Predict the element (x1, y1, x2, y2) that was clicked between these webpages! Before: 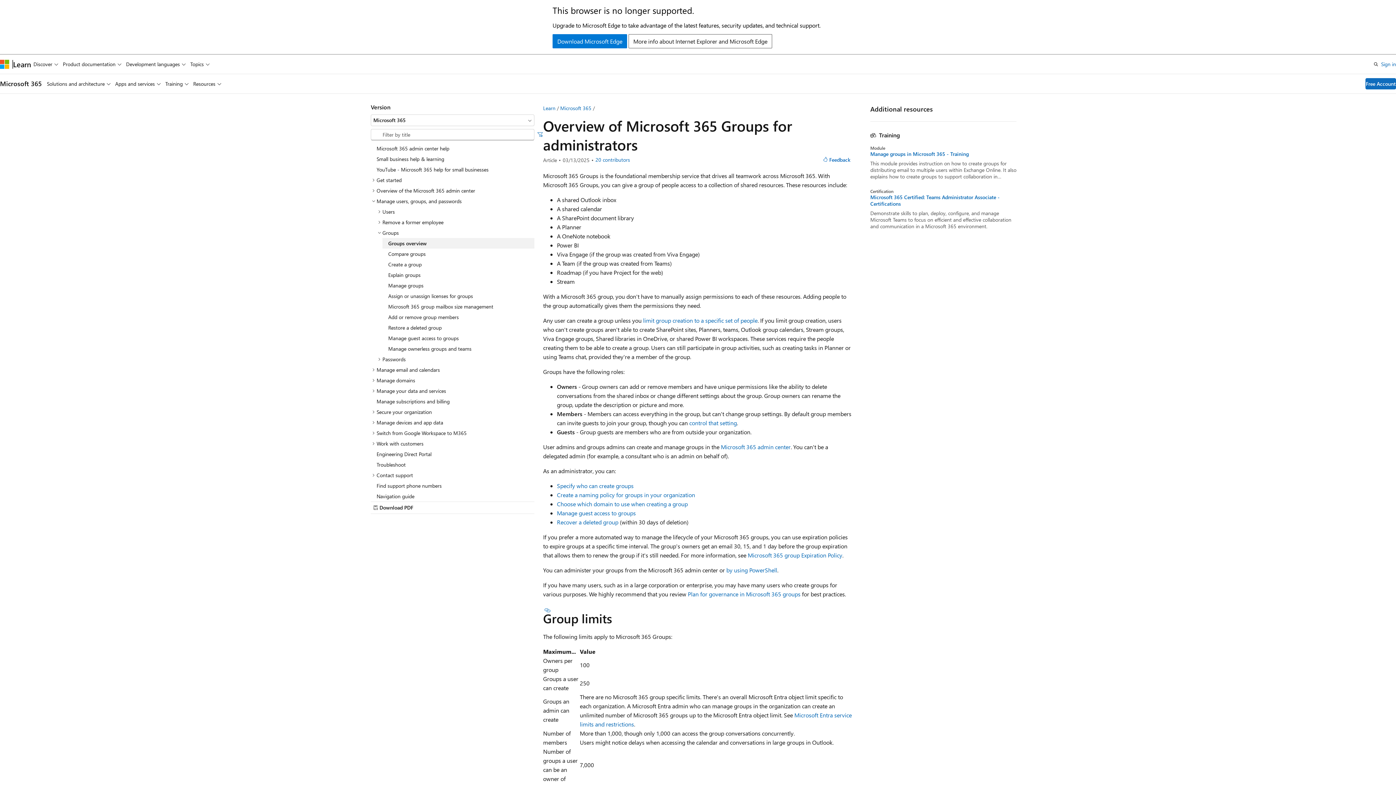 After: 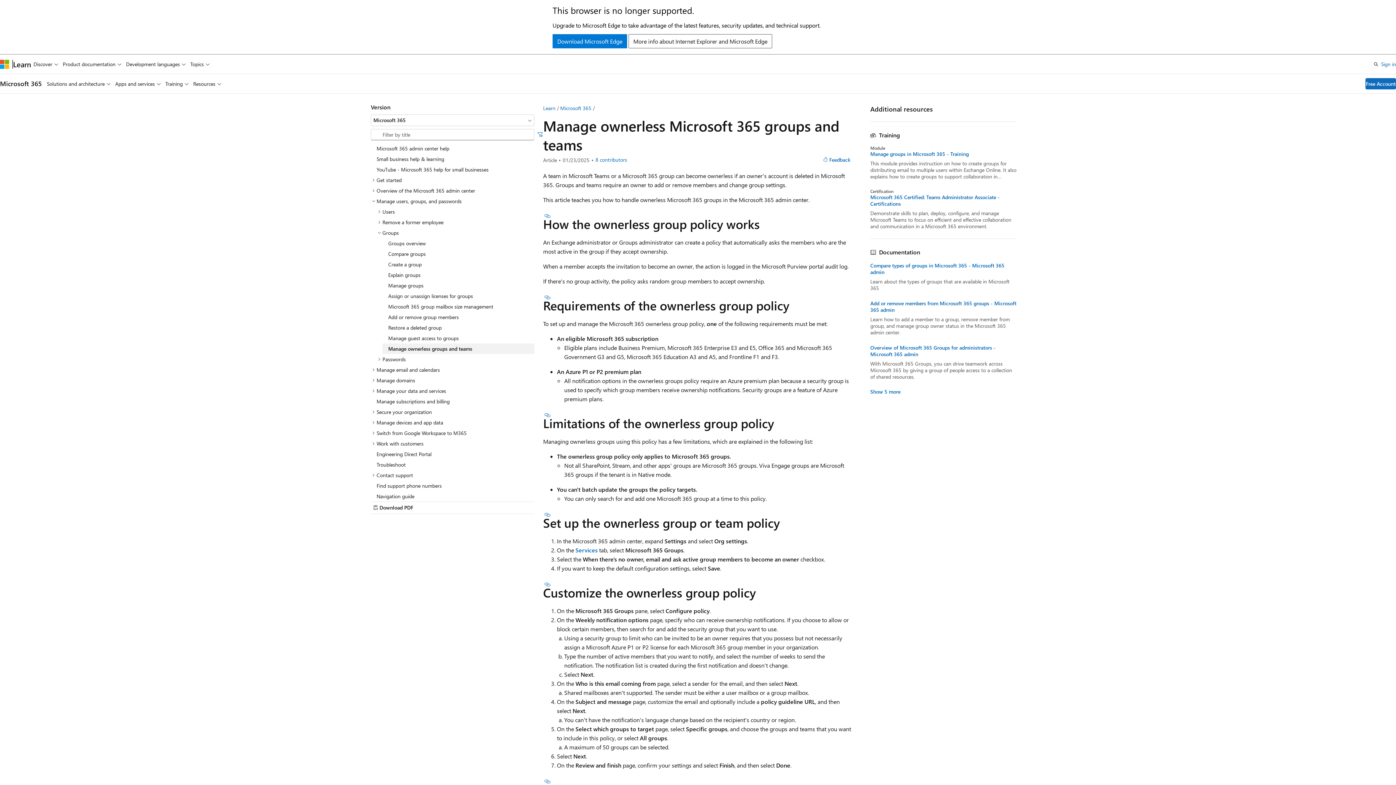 Action: bbox: (382, 343, 534, 354) label: Manage ownerless groups and teams